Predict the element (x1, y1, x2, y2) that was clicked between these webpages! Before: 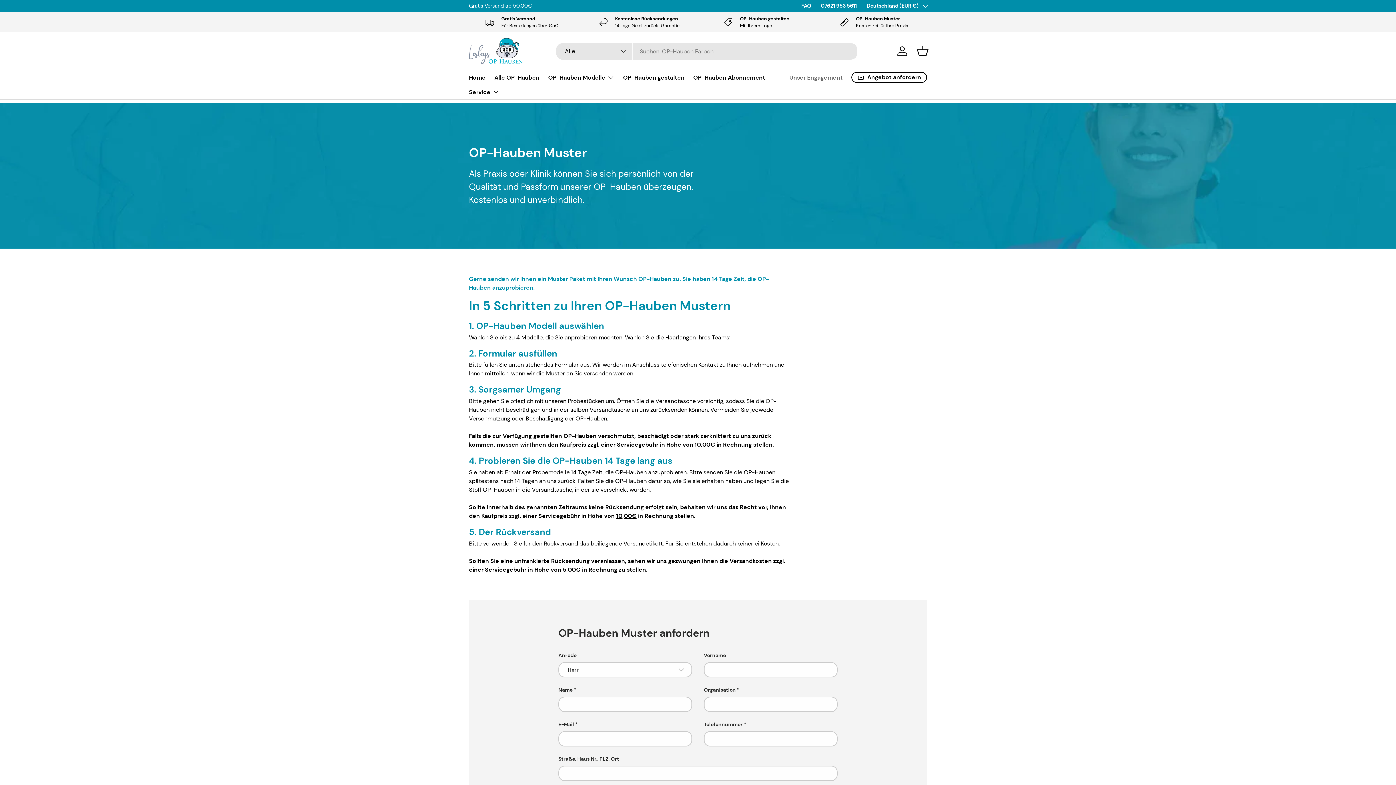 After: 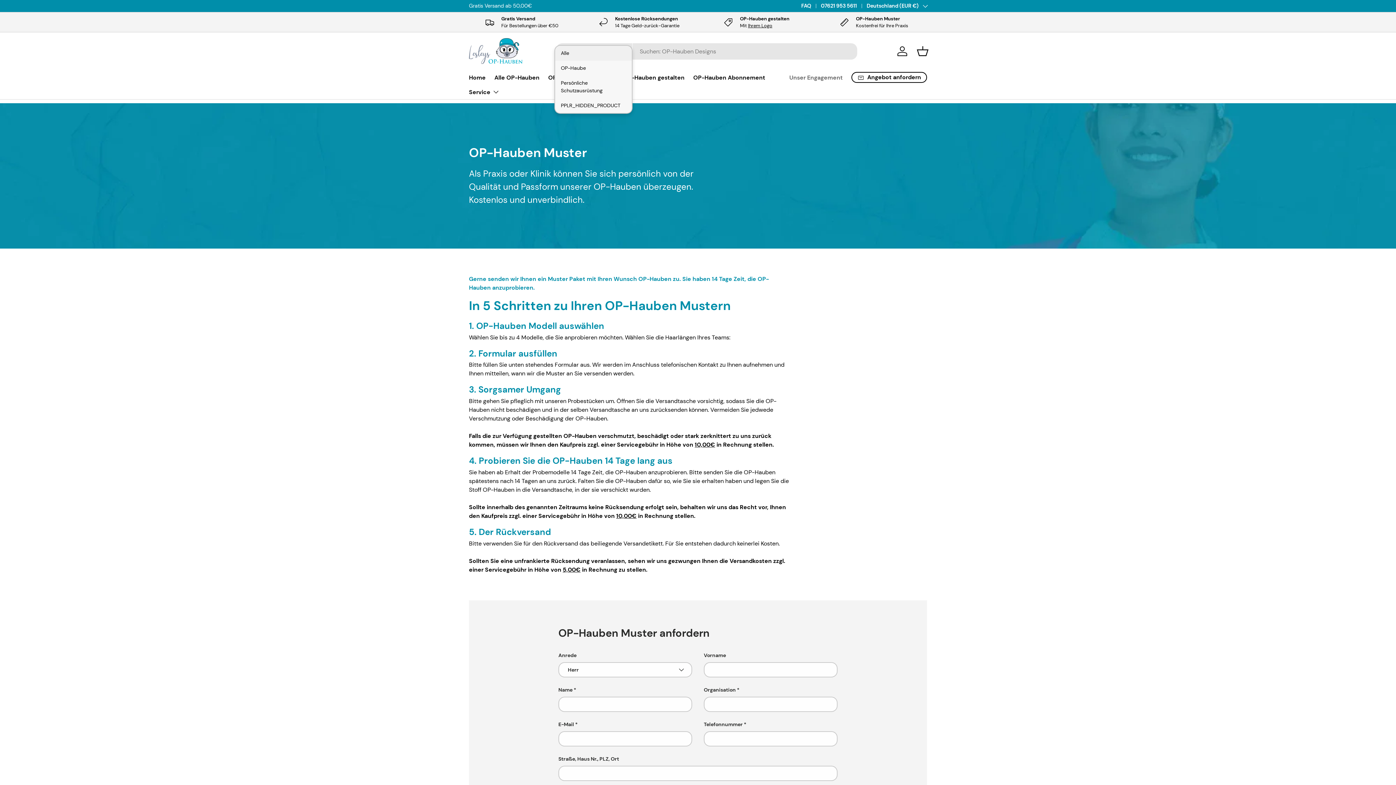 Action: label: Alle bbox: (556, 43, 632, 59)